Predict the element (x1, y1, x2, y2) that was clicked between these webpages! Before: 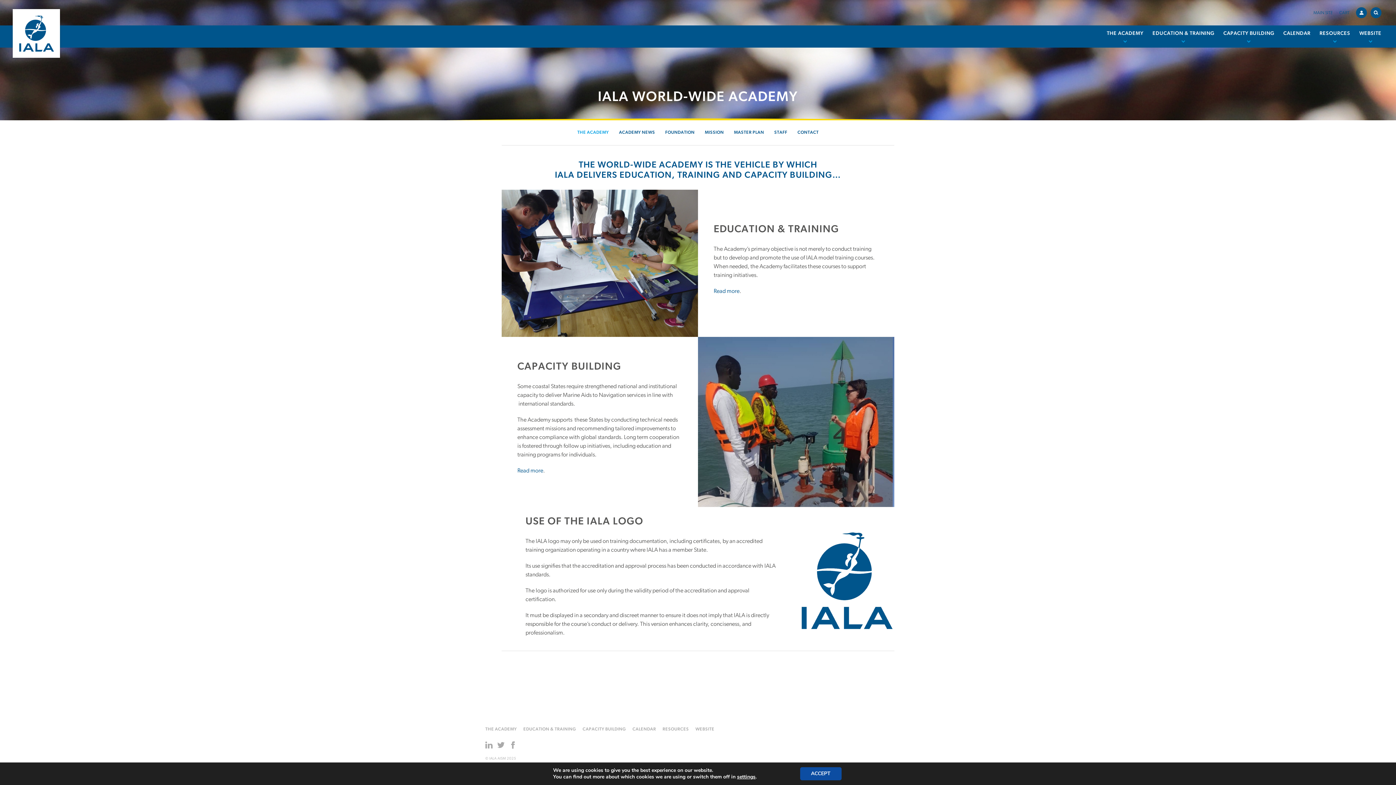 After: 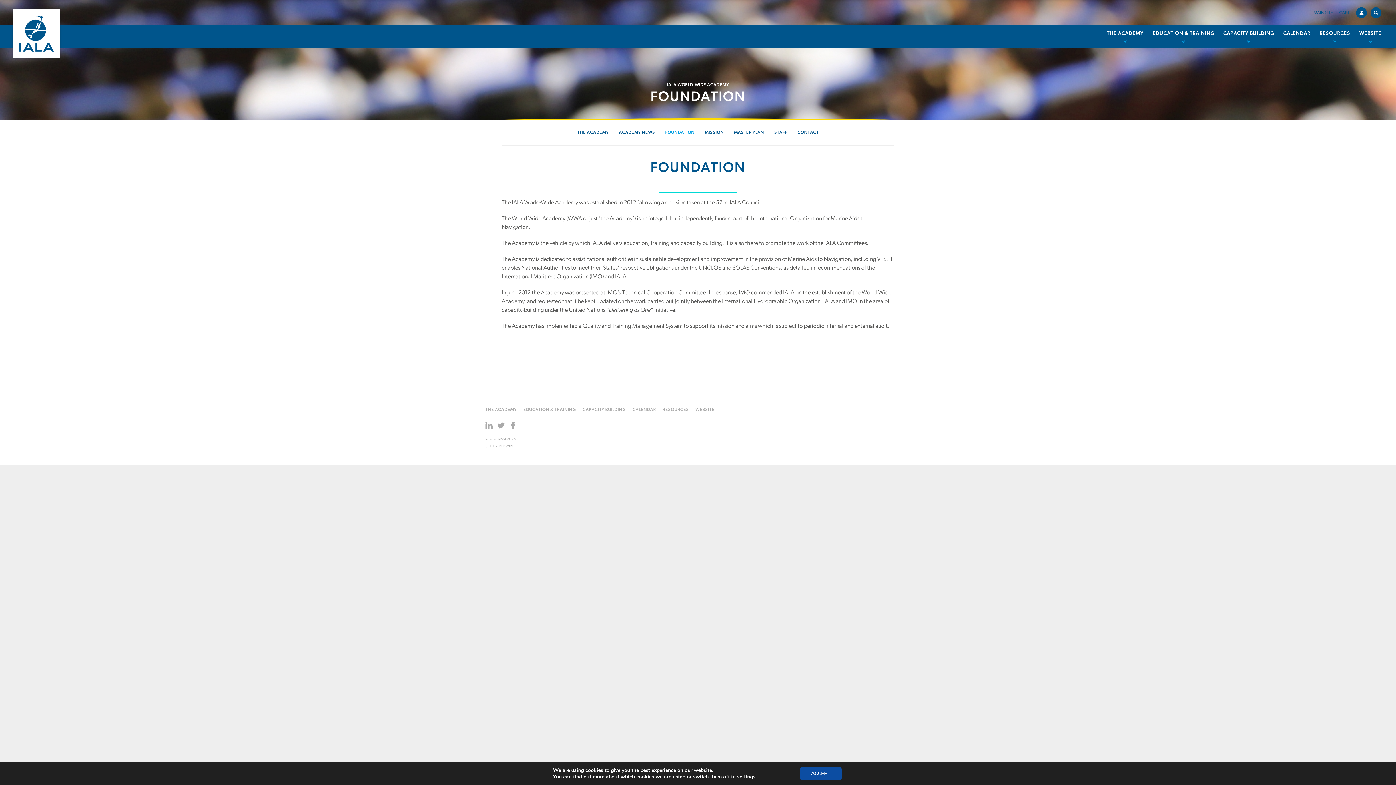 Action: bbox: (665, 129, 694, 136) label: FOUNDATION